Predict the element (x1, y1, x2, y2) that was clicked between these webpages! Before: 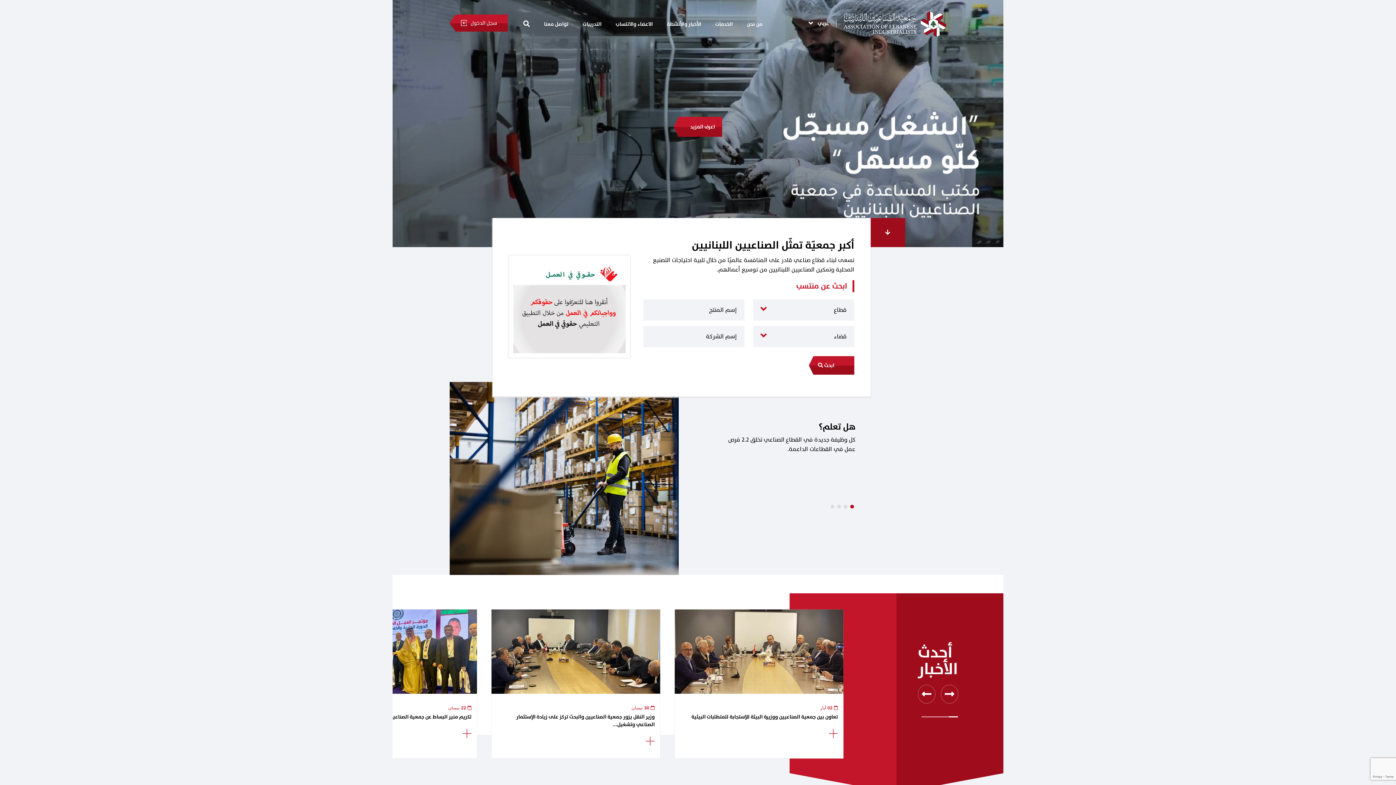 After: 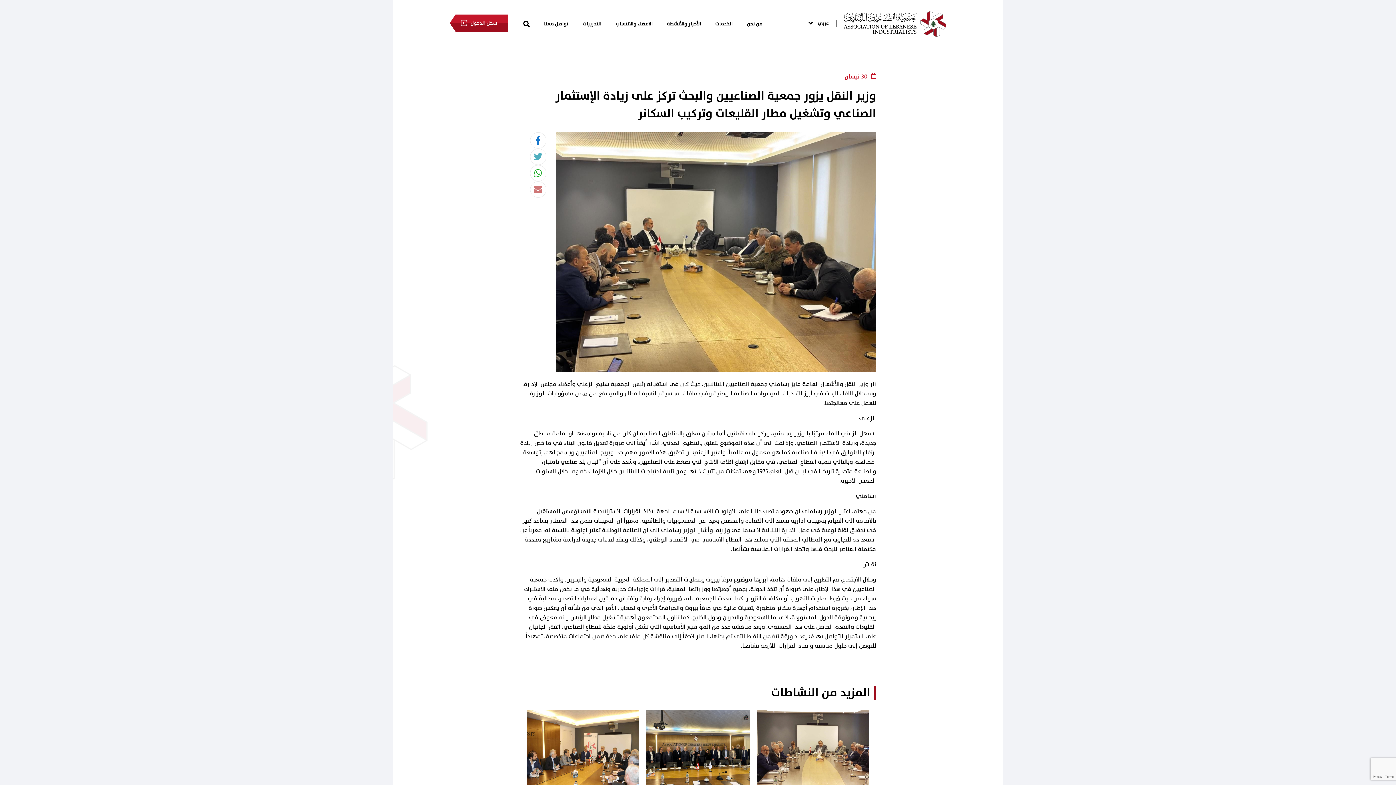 Action: bbox: (645, 737, 654, 746)